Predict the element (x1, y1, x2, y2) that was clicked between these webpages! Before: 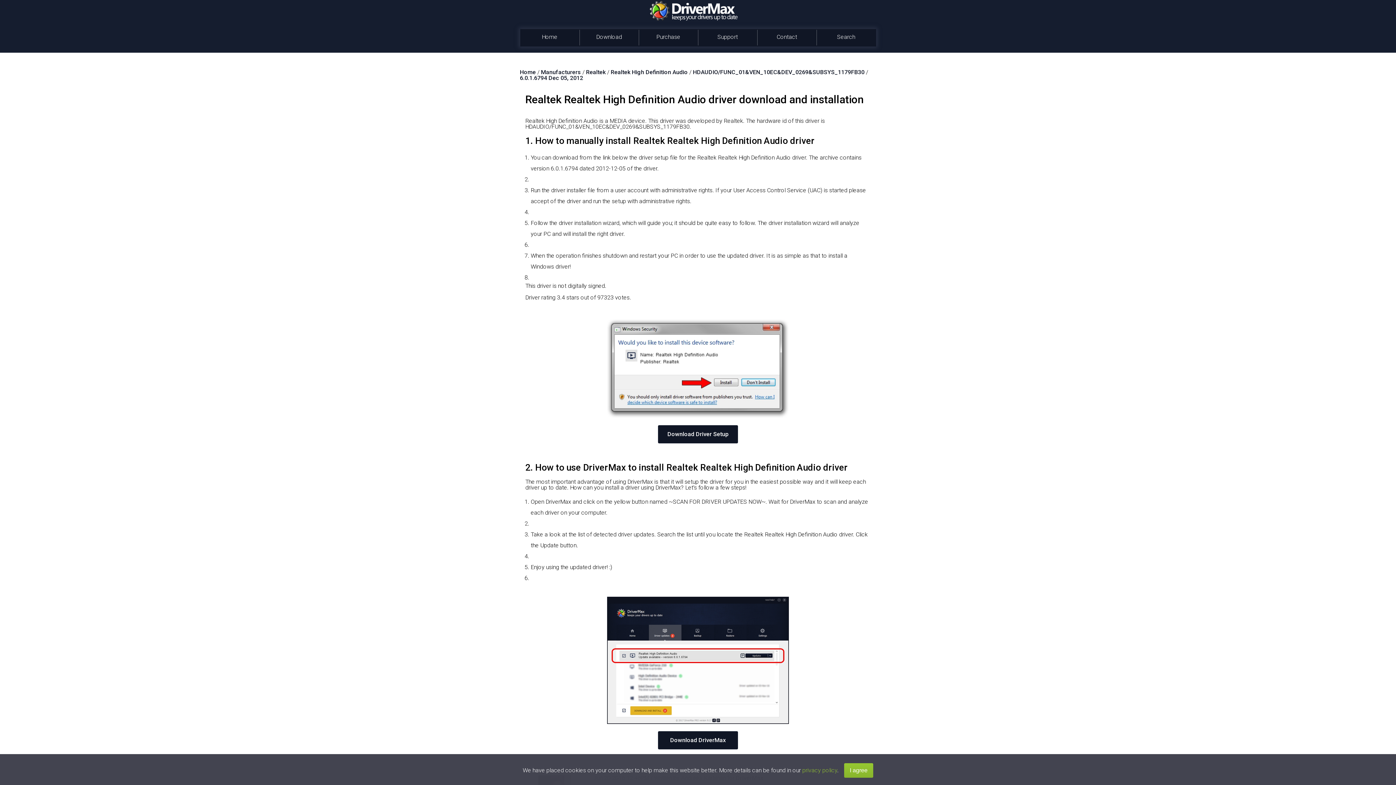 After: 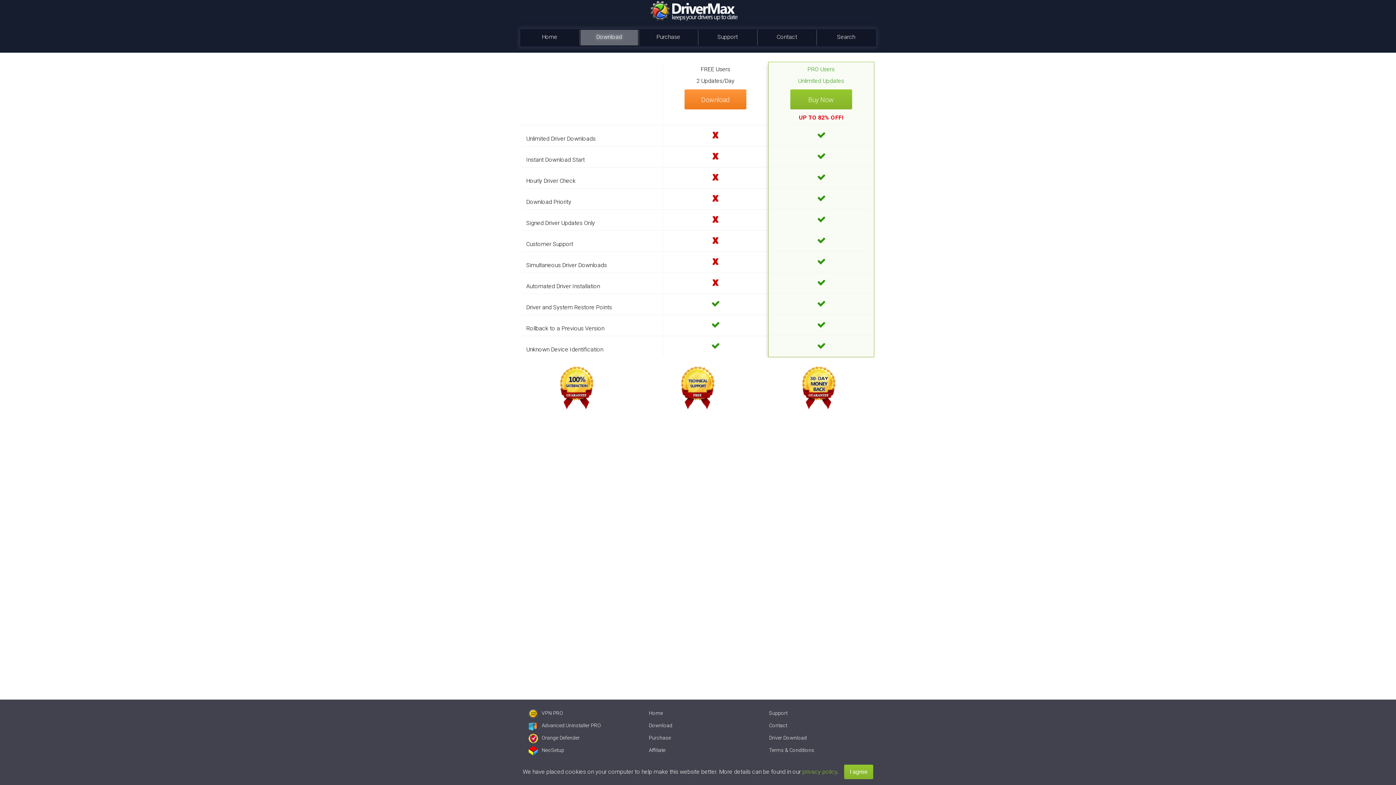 Action: label: Download bbox: (580, 29, 638, 45)